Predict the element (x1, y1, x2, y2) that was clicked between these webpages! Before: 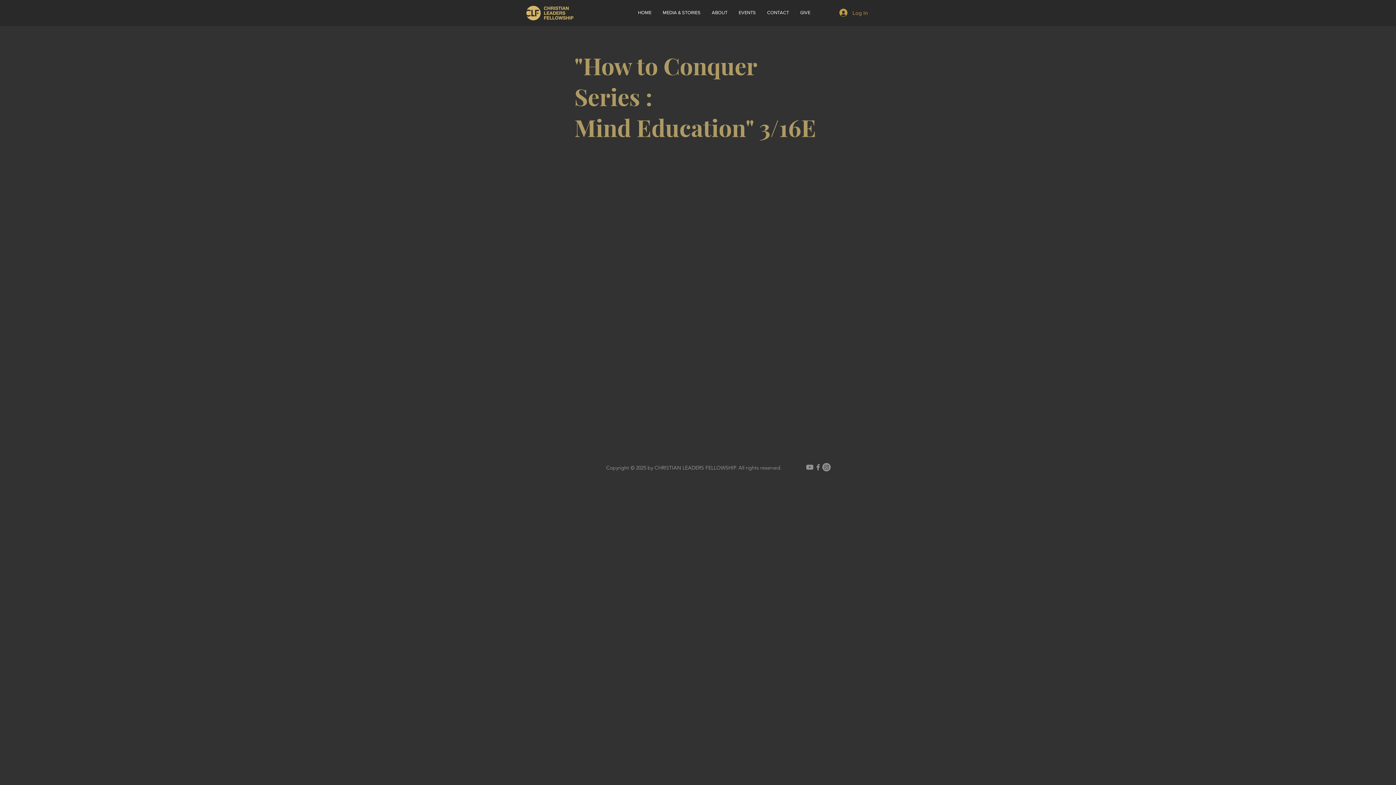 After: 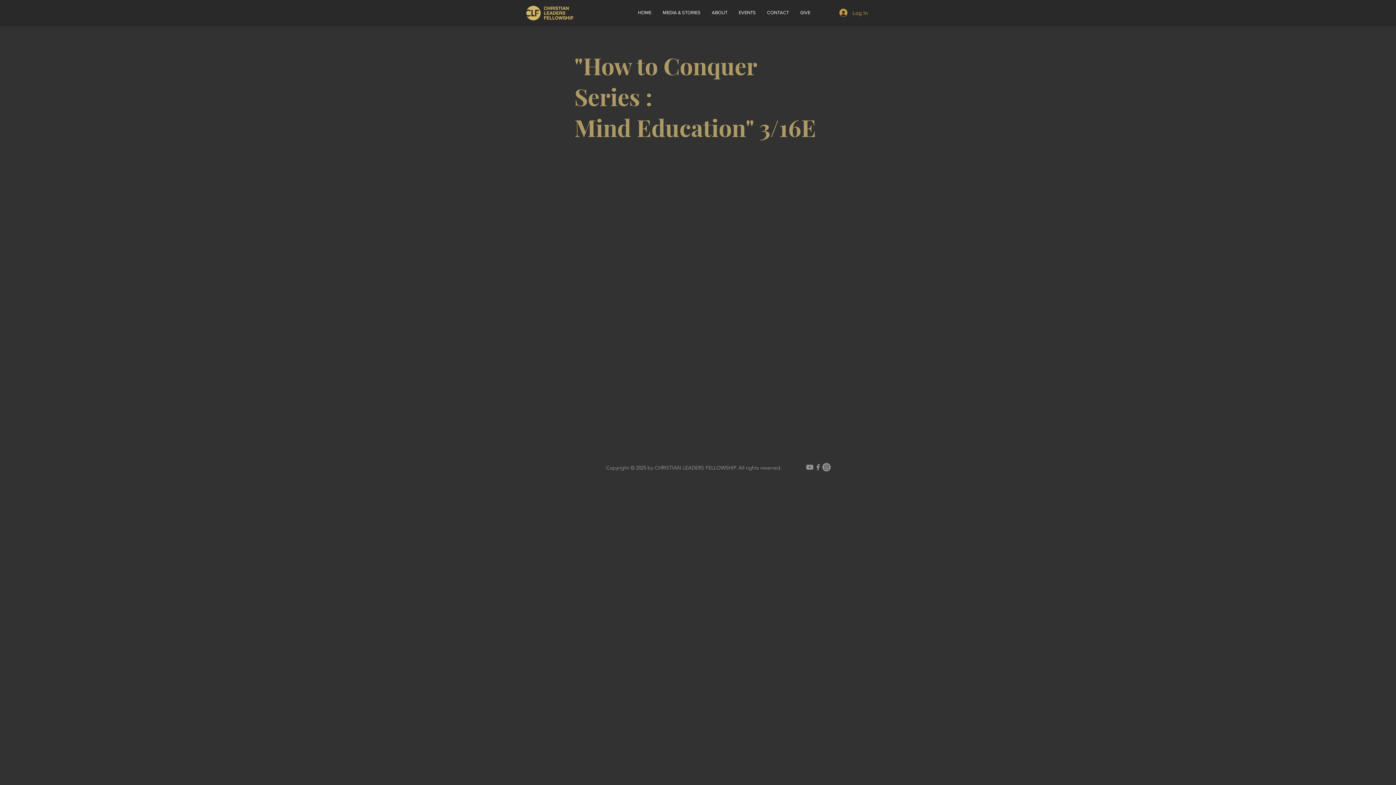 Action: label: Youtube        bbox: (805, 463, 814, 471)